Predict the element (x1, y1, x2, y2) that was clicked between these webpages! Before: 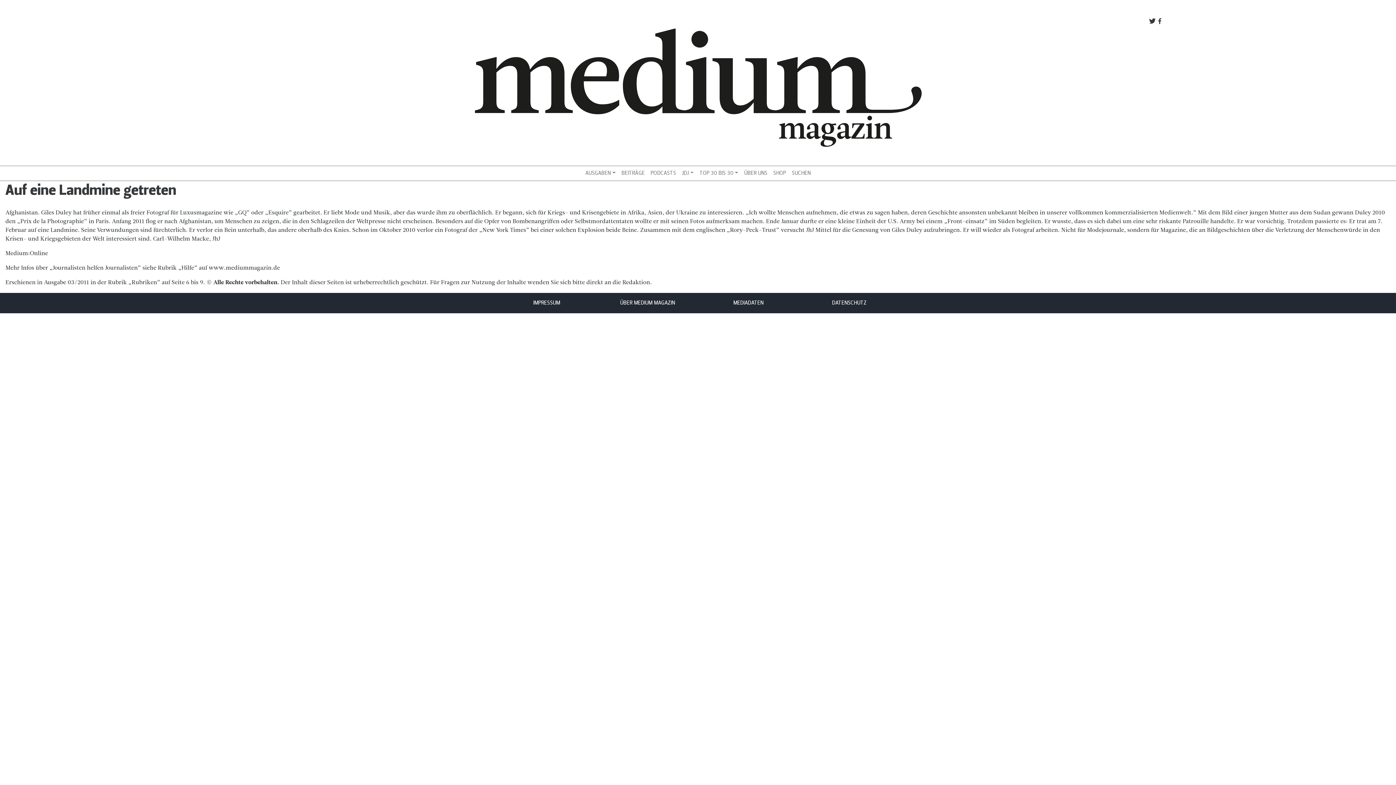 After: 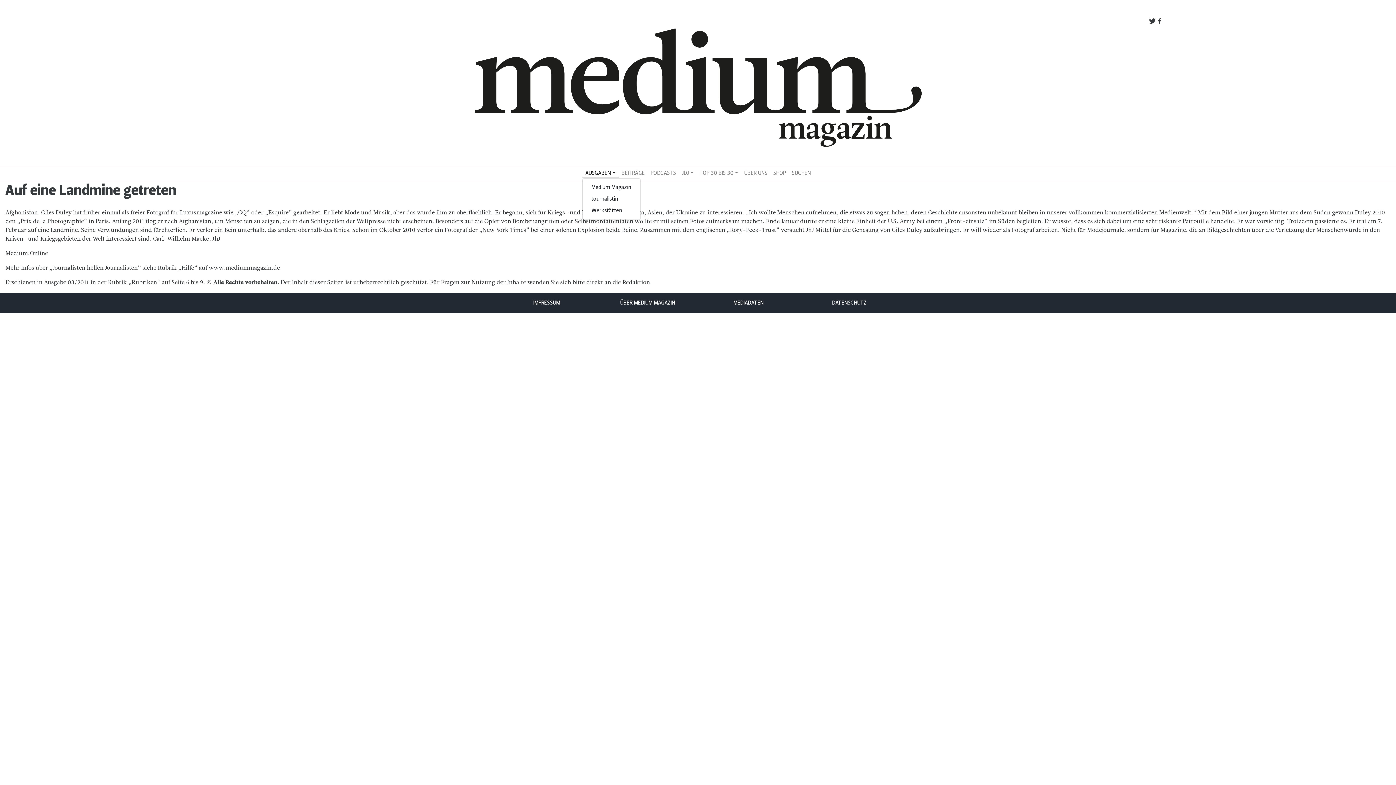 Action: bbox: (582, 169, 618, 177) label: AUSGABEN